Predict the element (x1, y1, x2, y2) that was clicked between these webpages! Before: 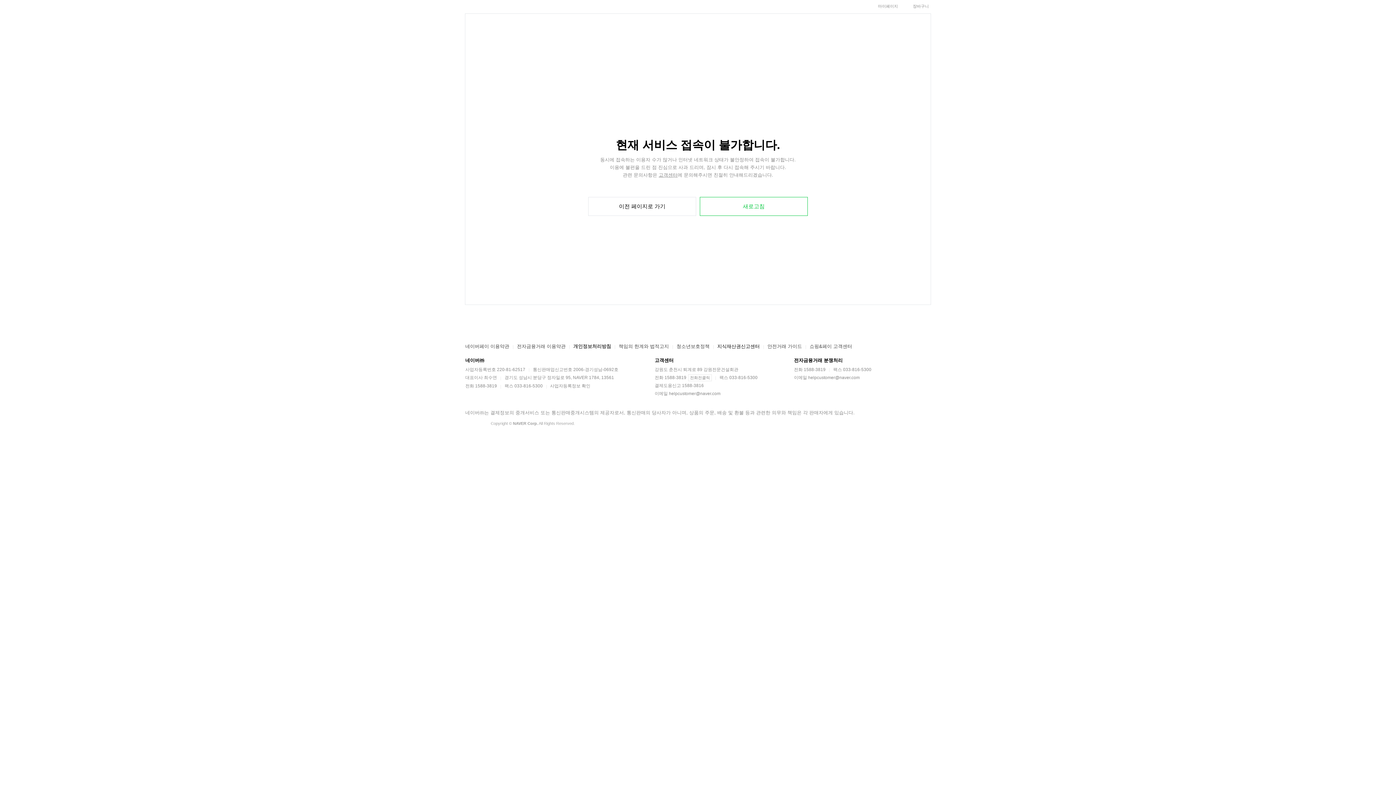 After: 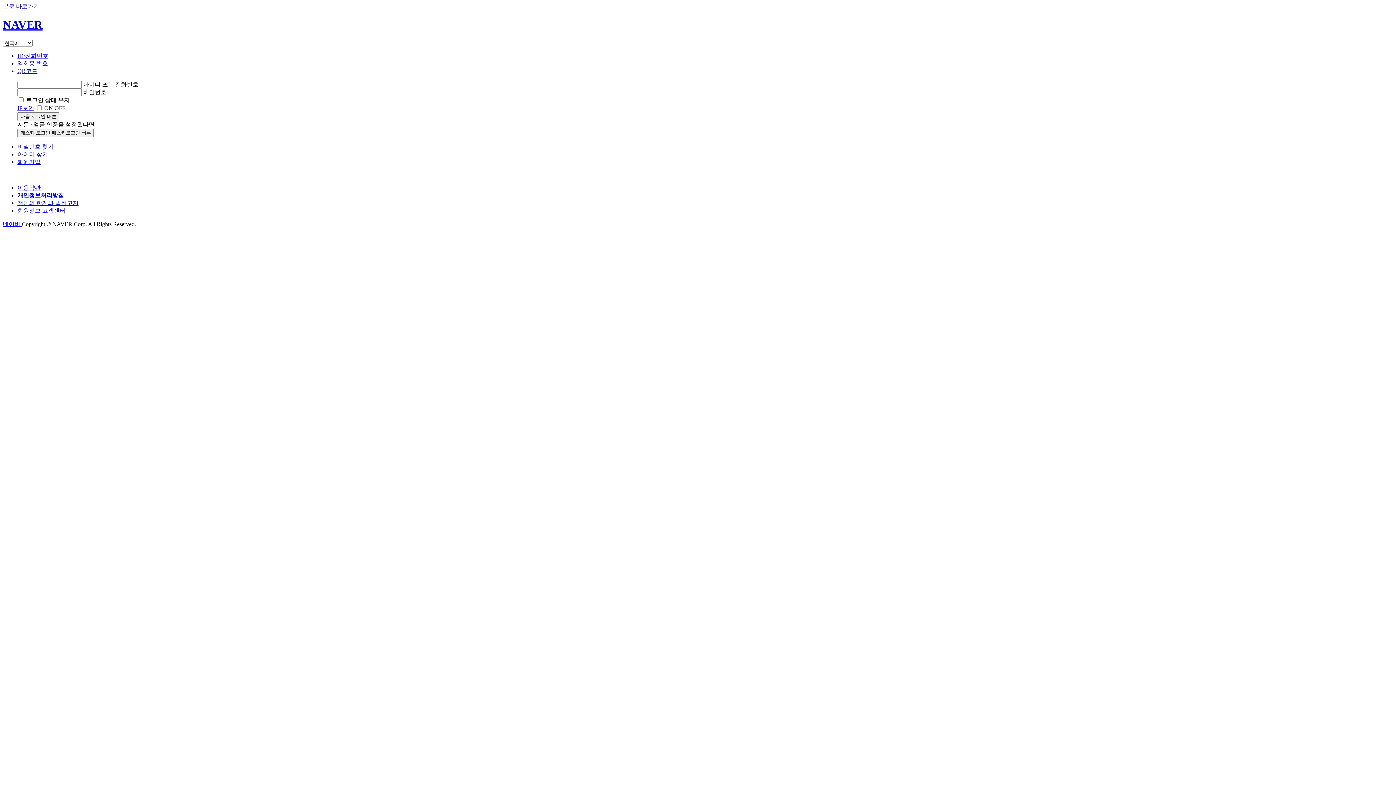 Action: bbox: (913, 1, 929, 11) label: 장바구니